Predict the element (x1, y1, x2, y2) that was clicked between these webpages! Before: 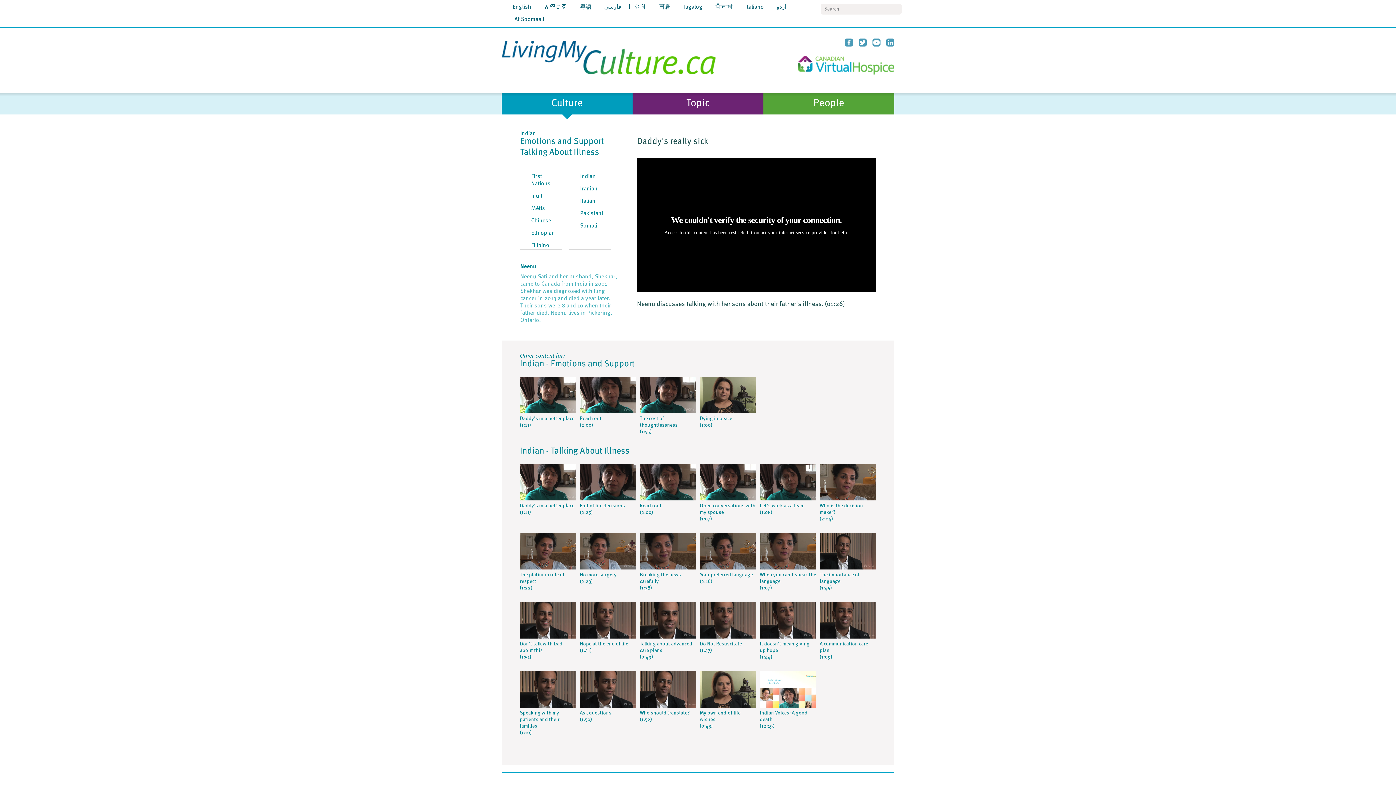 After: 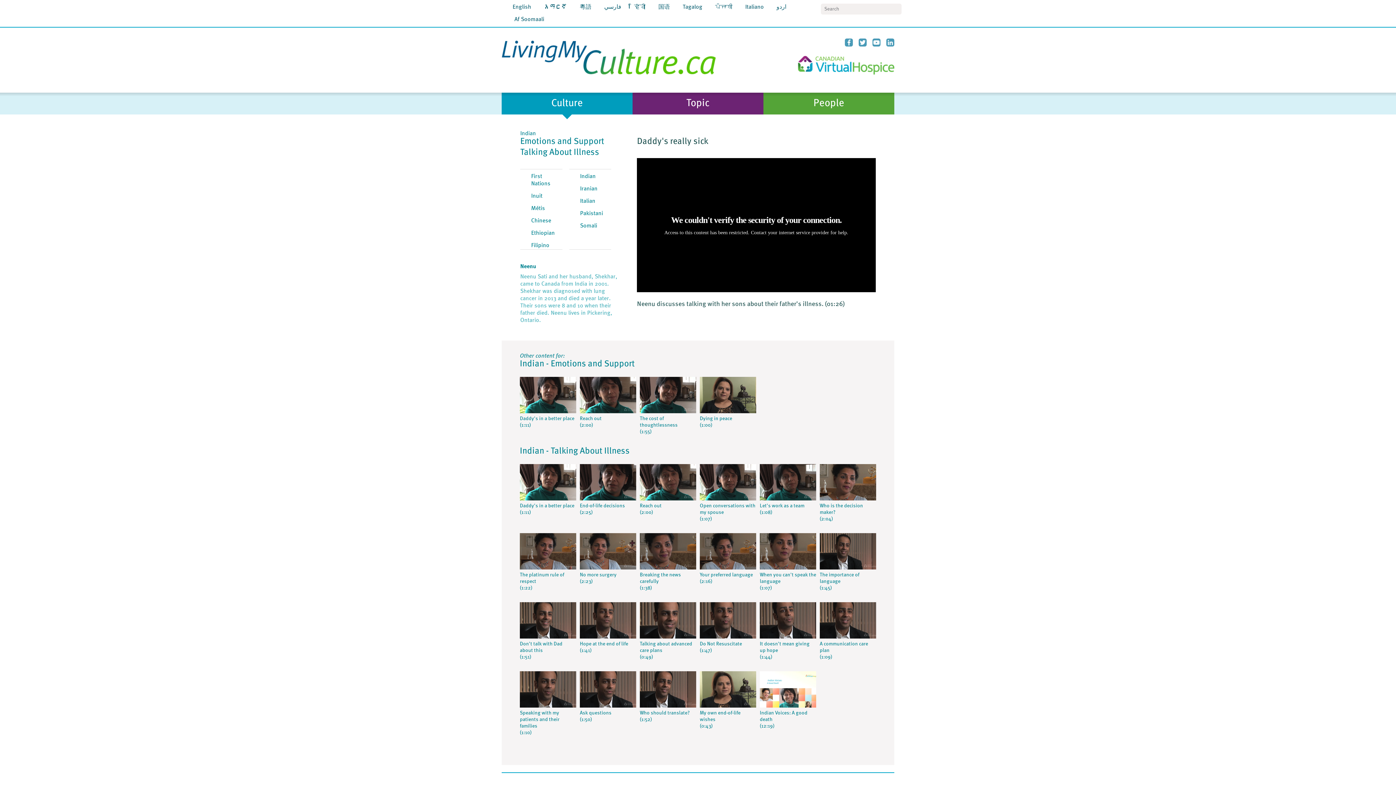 Action: bbox: (886, 38, 894, 46)